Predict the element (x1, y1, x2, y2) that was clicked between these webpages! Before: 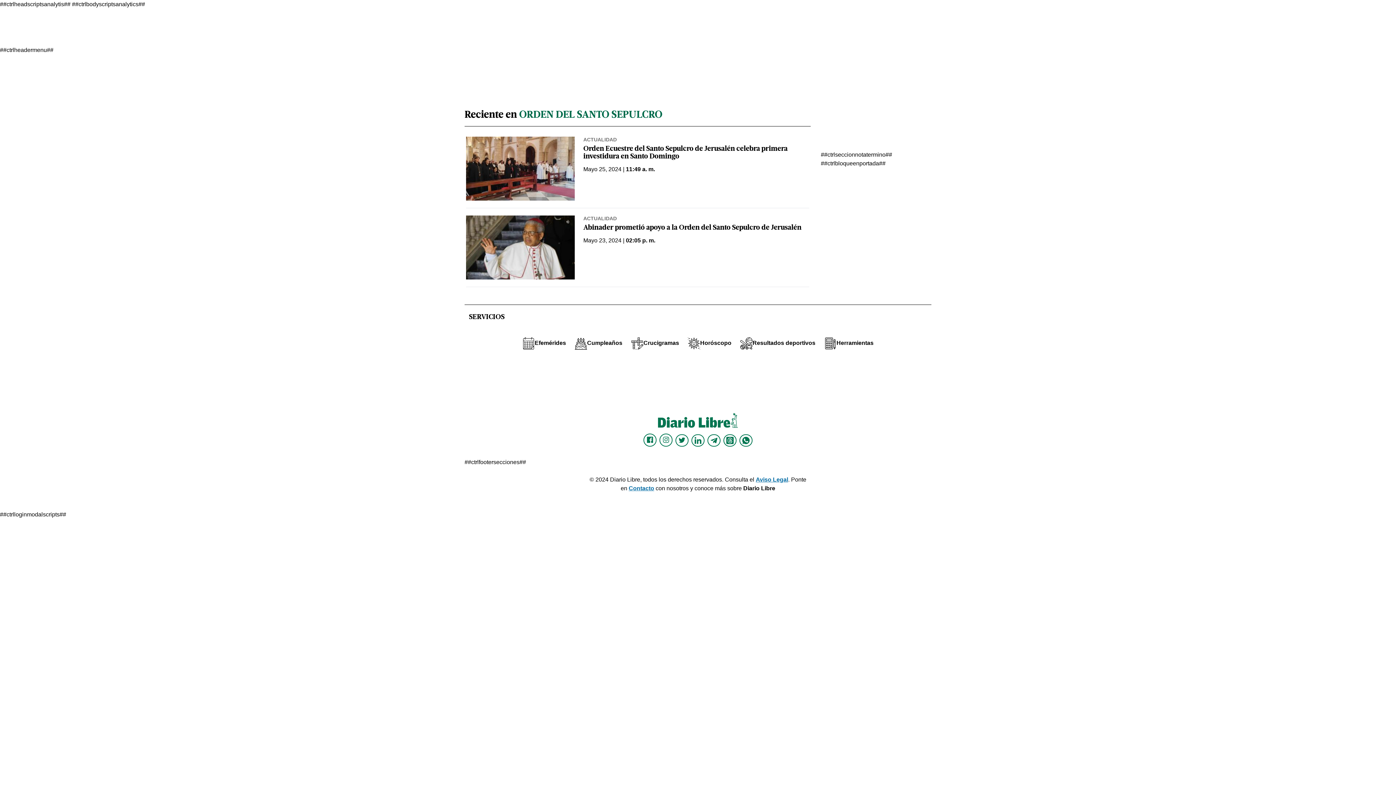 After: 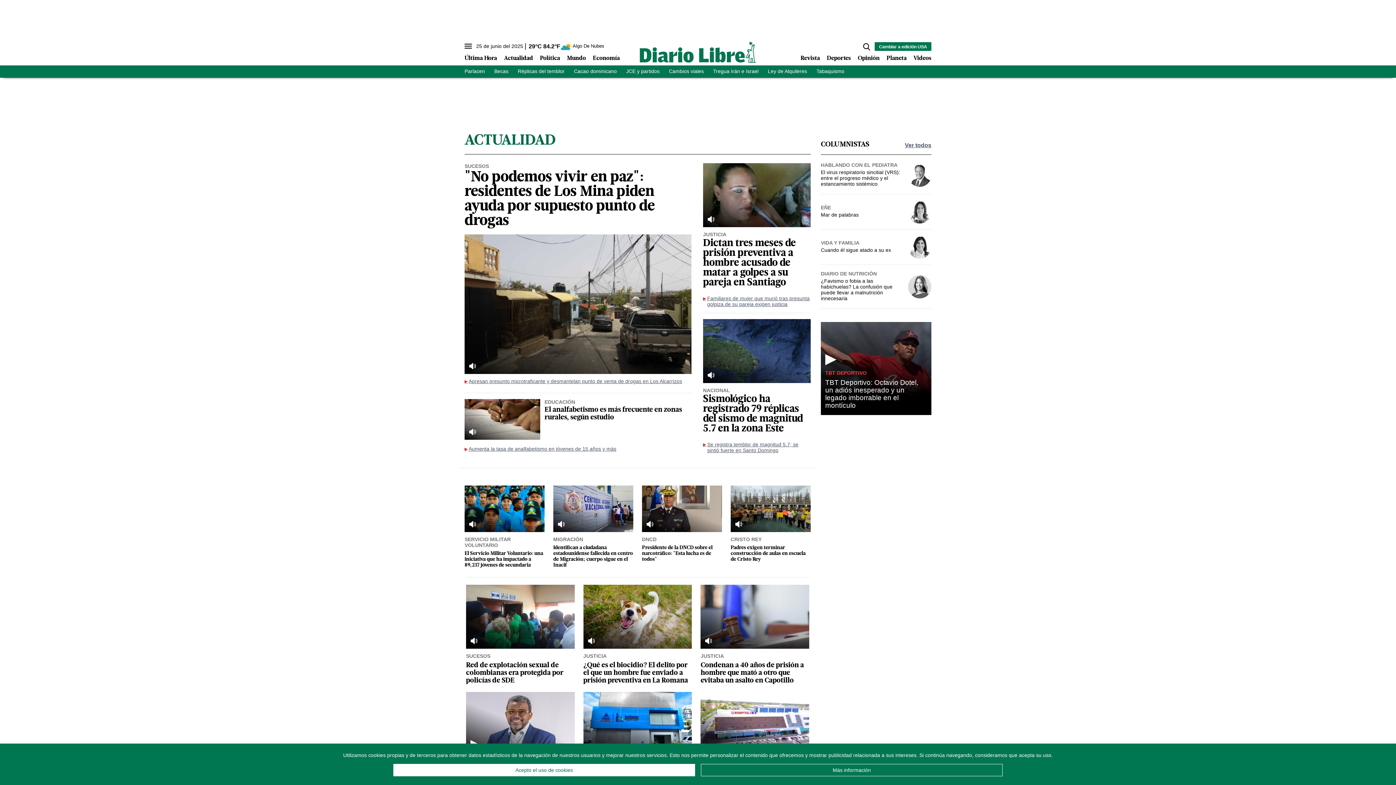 Action: label: ACTUALIDAD bbox: (583, 215, 616, 221)